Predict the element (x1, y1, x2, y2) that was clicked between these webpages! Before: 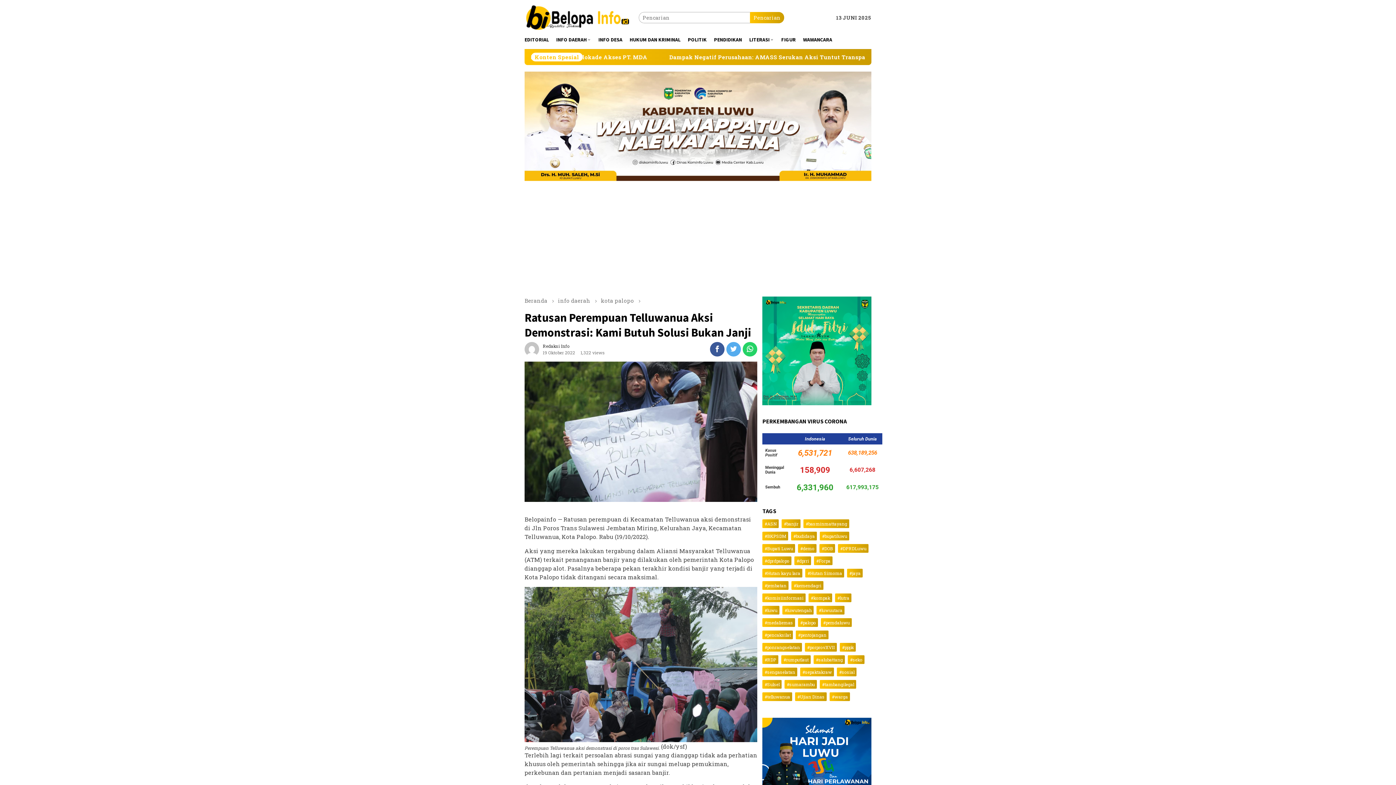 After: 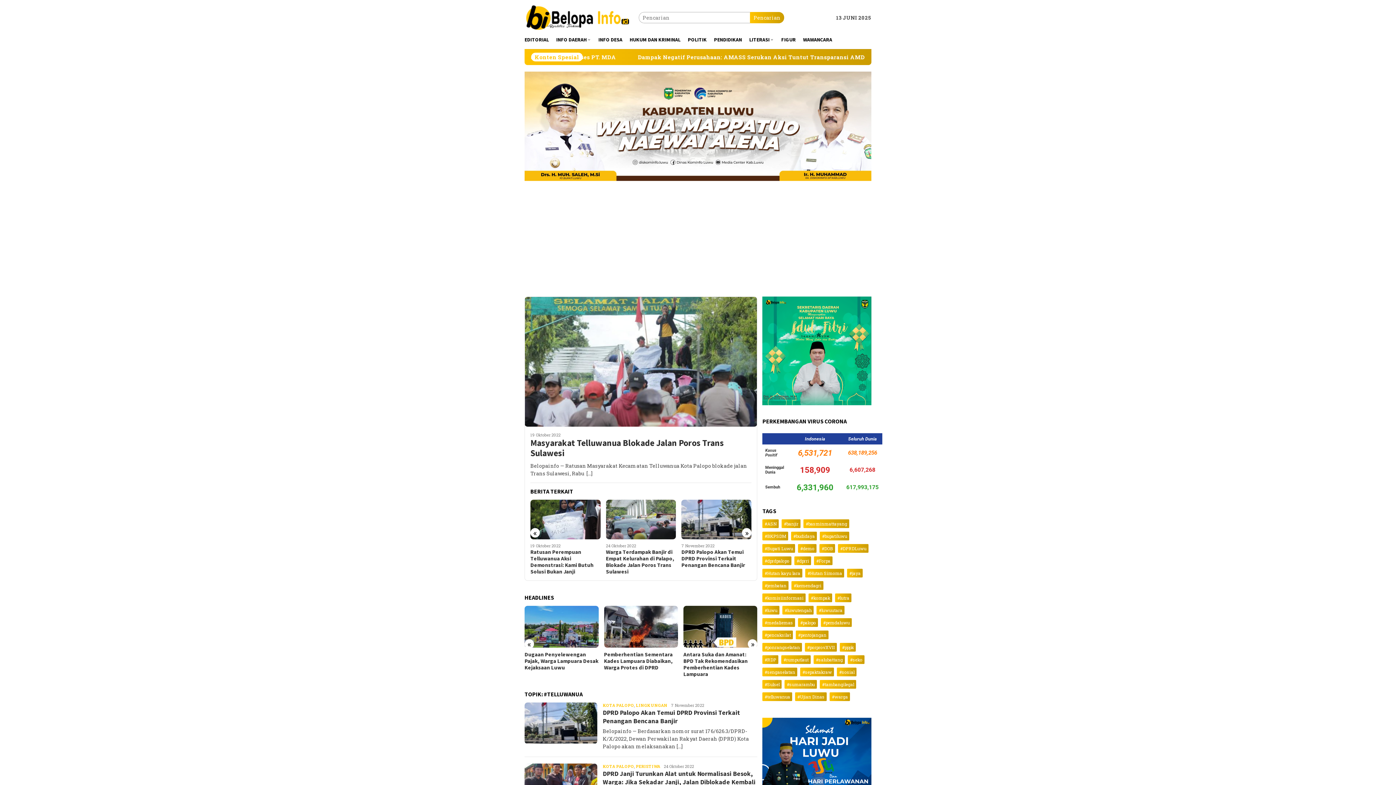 Action: bbox: (762, 692, 792, 701) label: #telluwanua (5 item)